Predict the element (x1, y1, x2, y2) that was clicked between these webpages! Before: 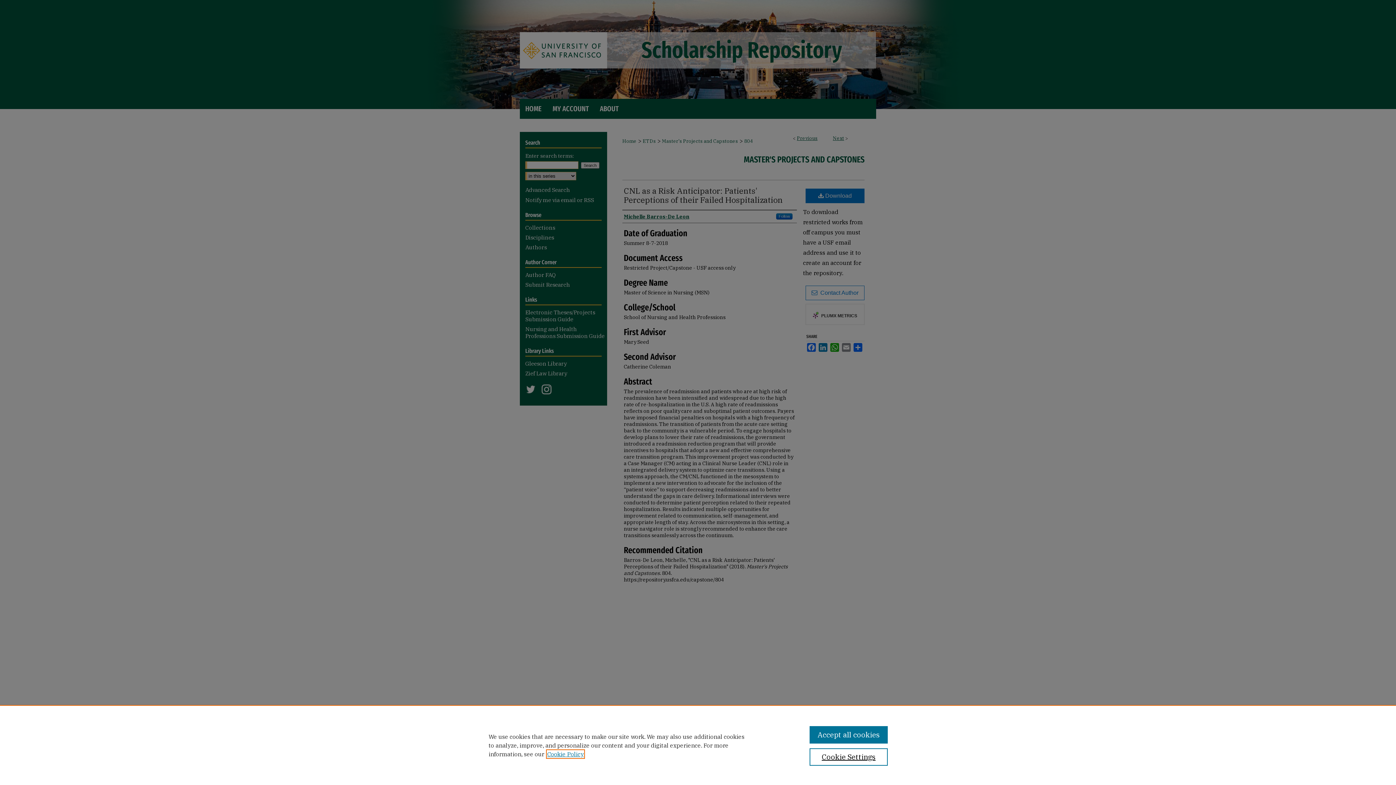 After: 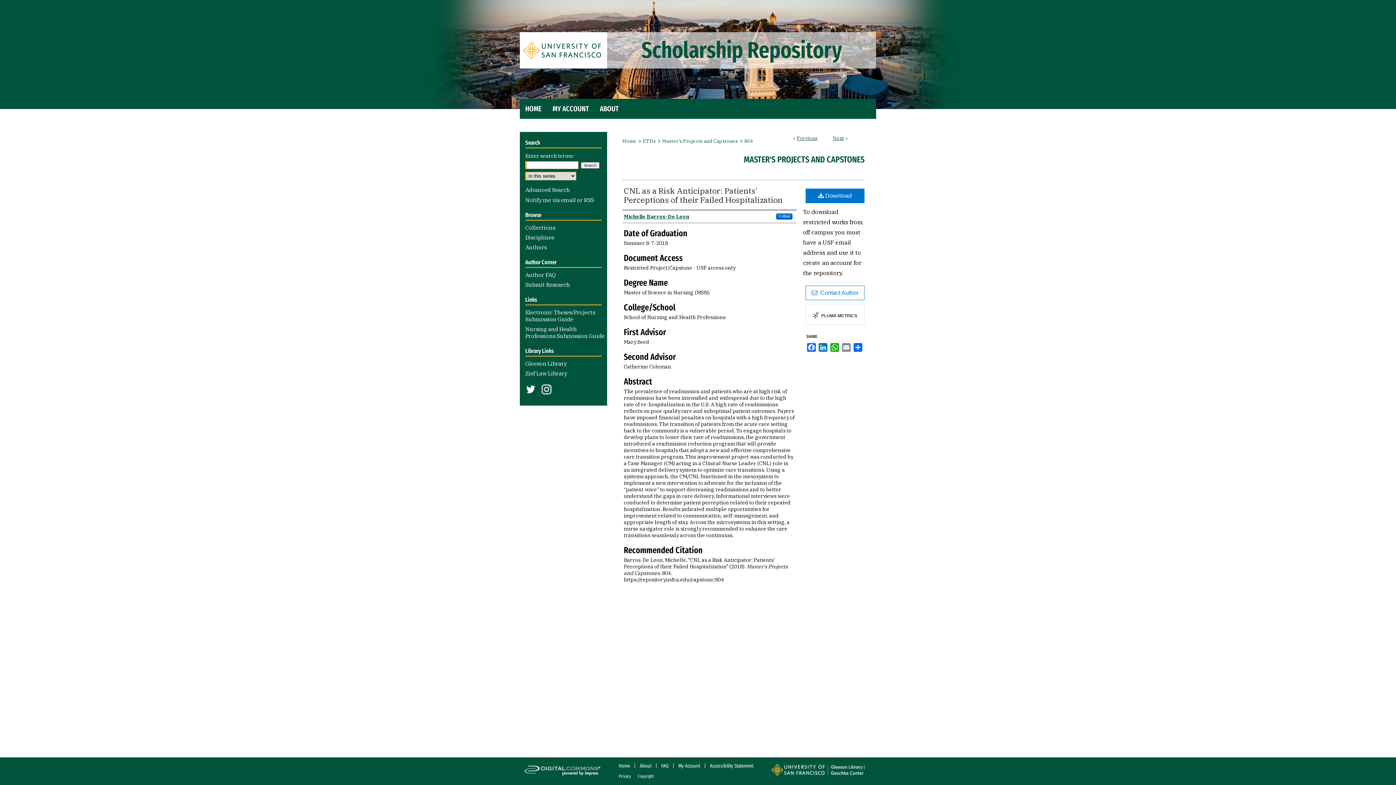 Action: label: Accept all cookies bbox: (809, 726, 887, 744)